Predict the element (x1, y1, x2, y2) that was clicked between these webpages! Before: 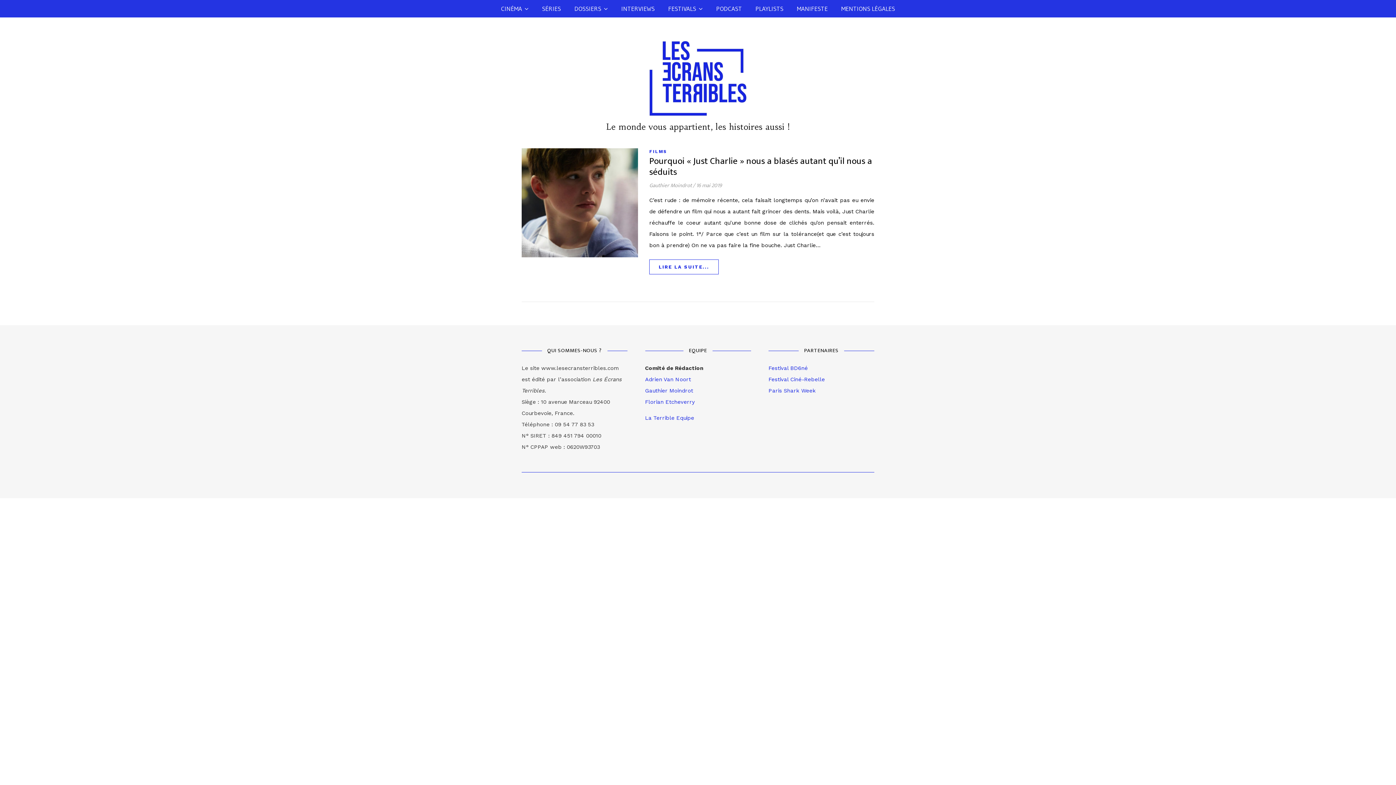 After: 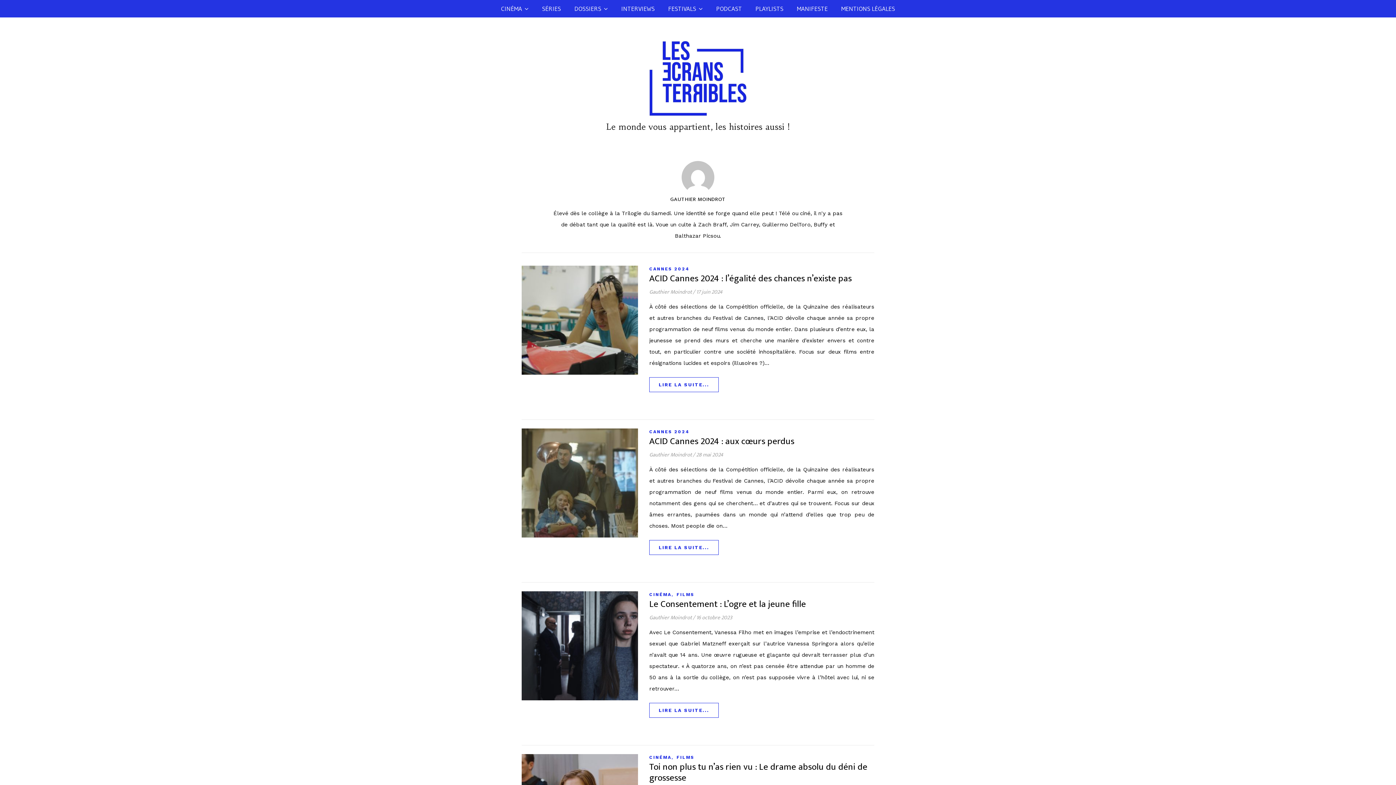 Action: label: Gauthier Moindrot bbox: (649, 182, 692, 188)